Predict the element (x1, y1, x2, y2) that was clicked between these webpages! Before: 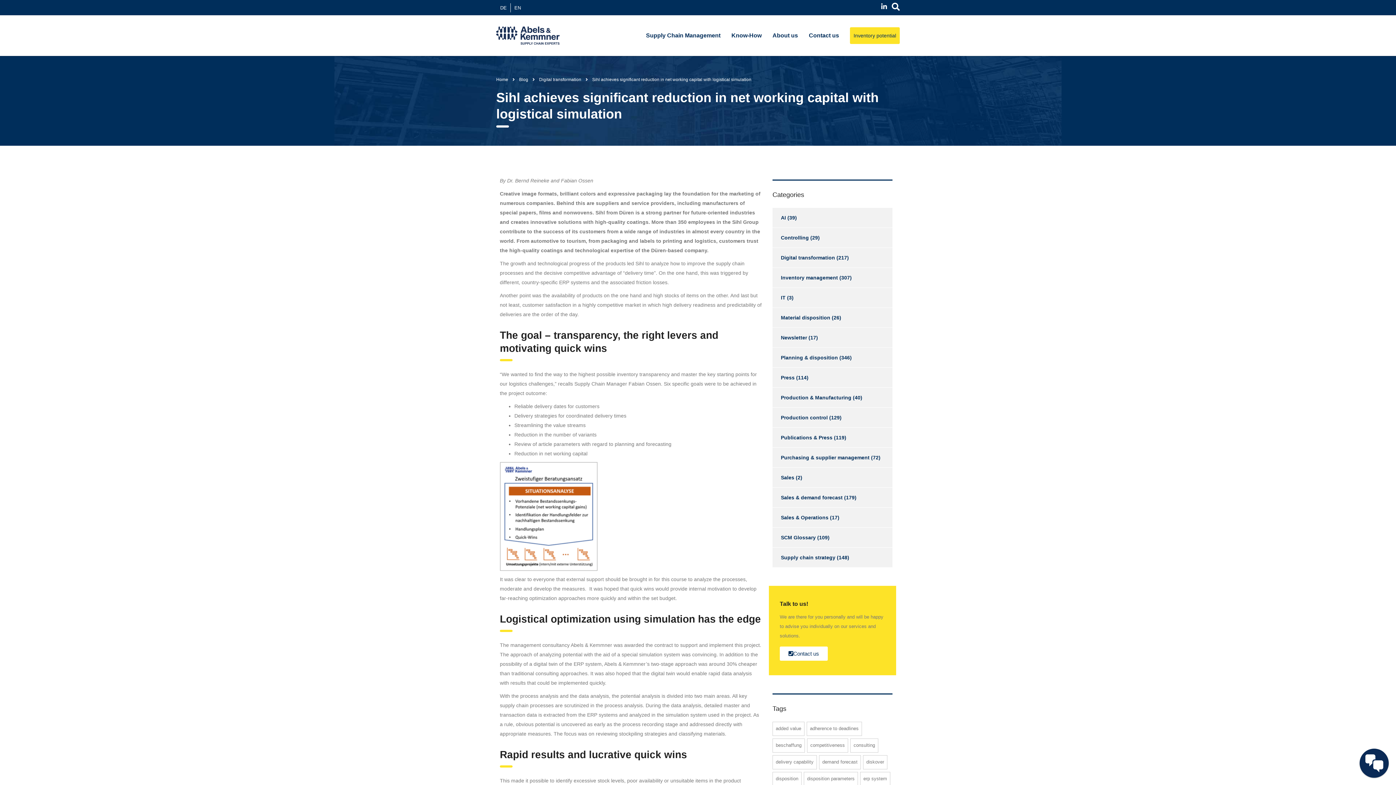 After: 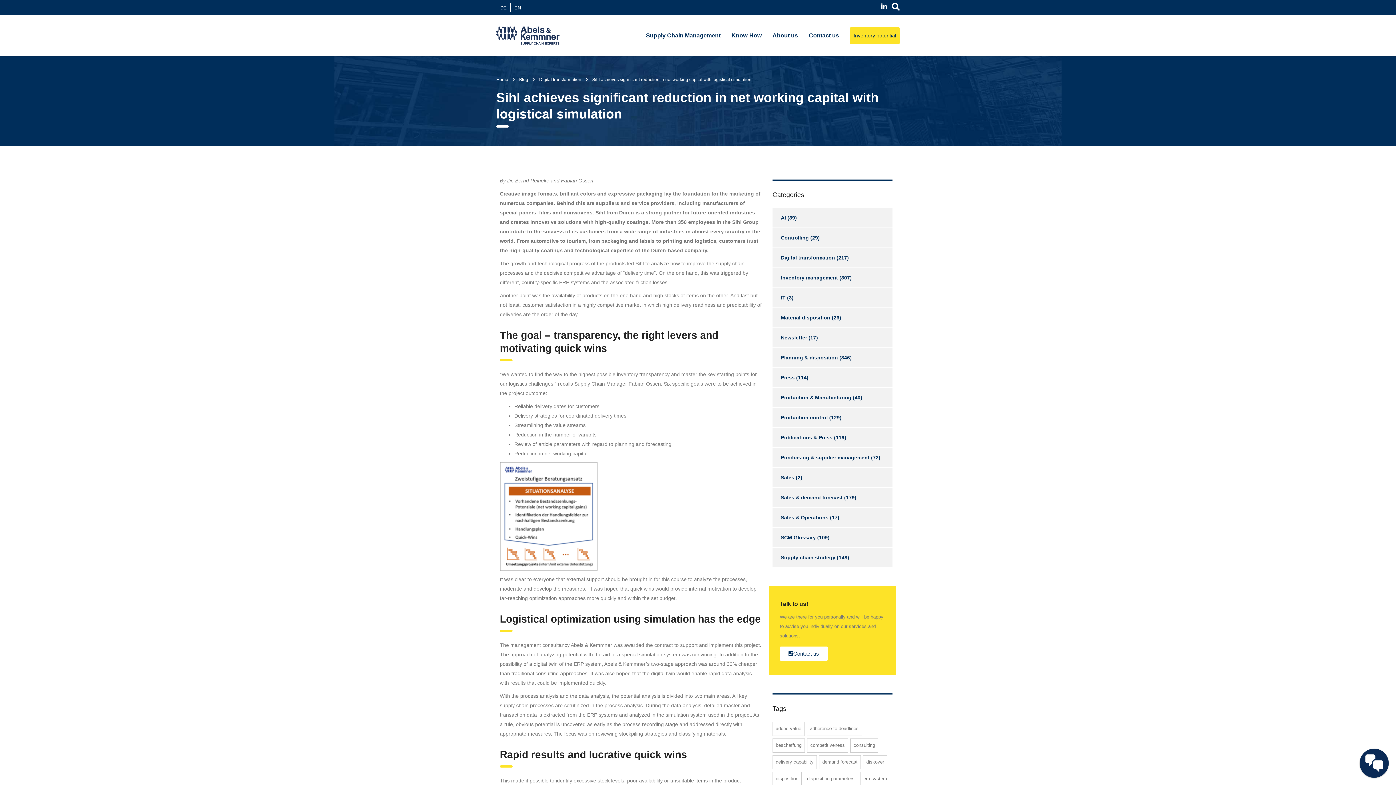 Action: bbox: (510, 3, 524, 12) label: EN